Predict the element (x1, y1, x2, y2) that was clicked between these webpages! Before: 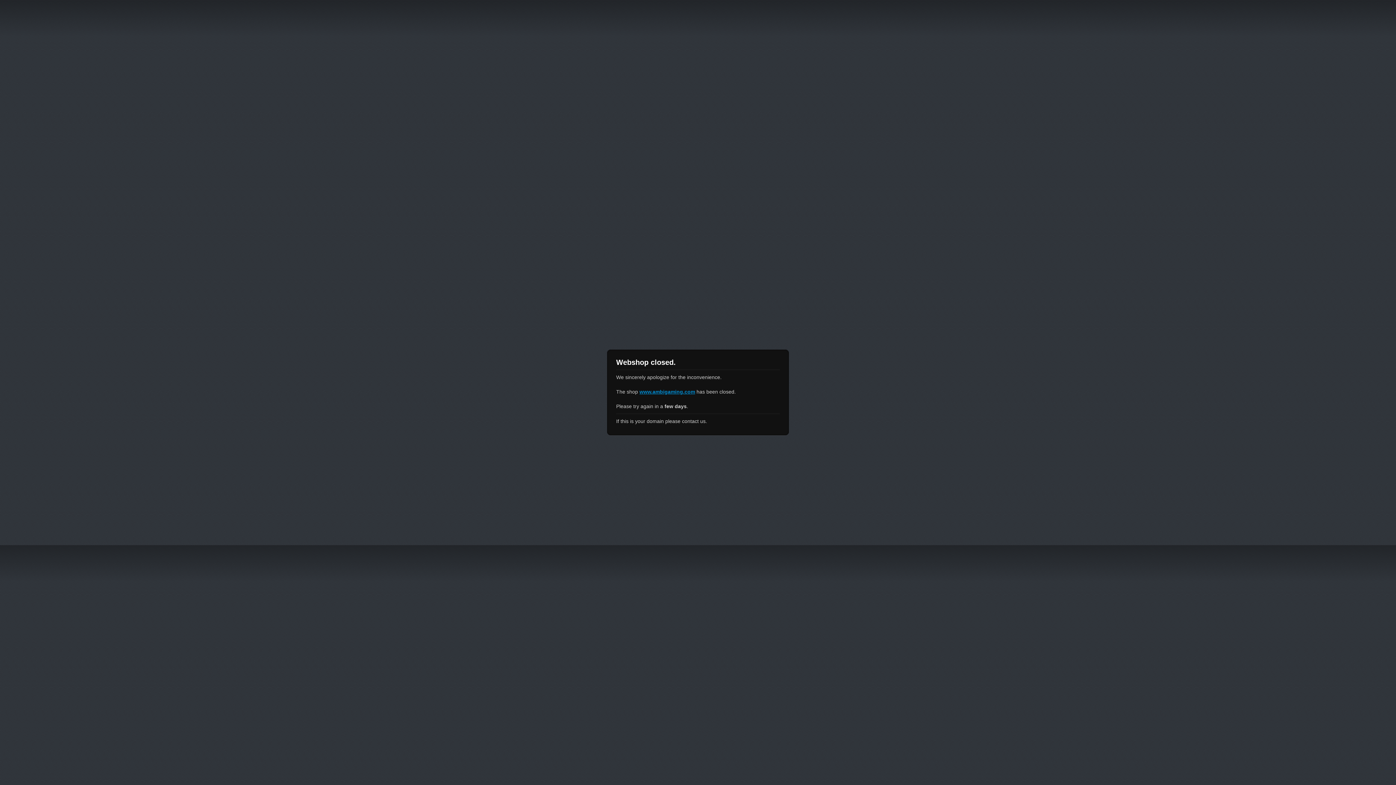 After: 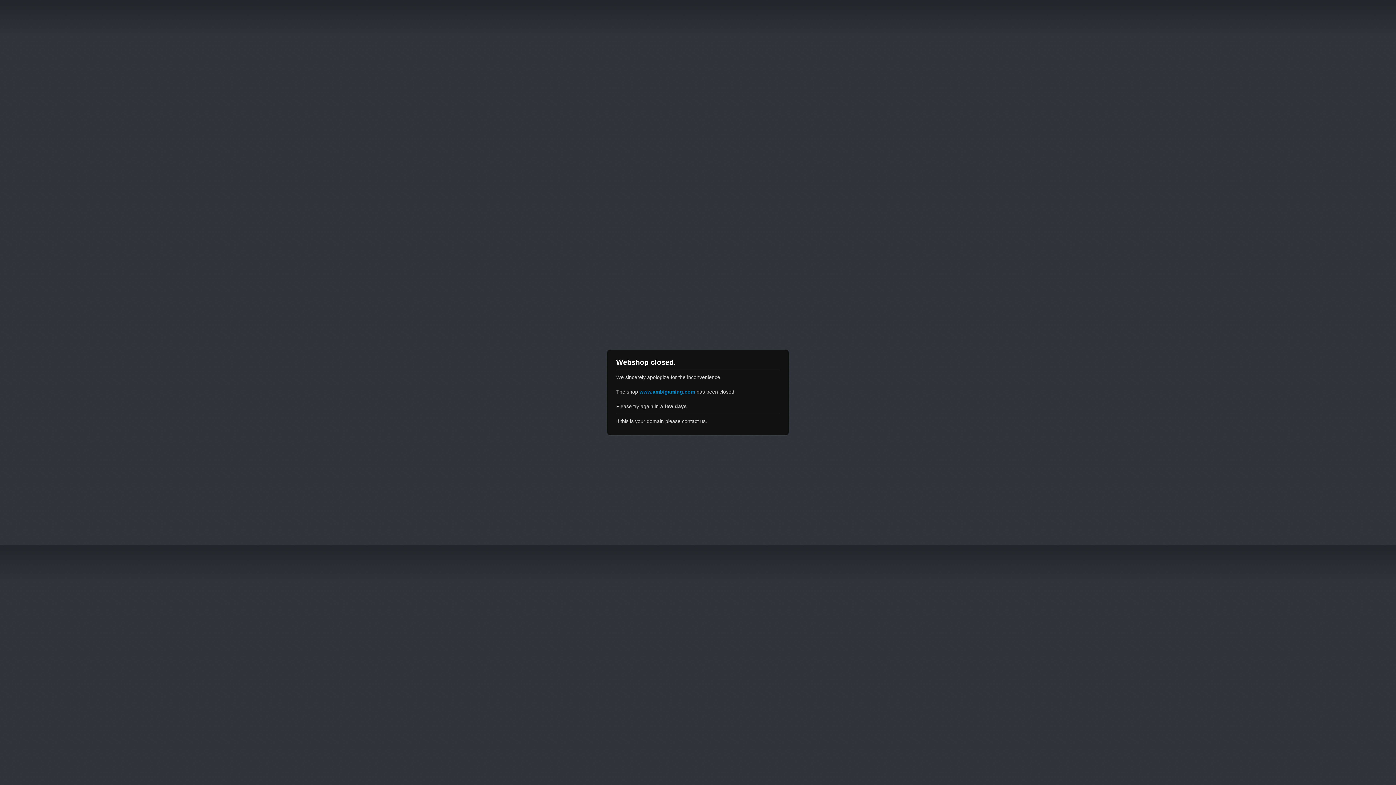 Action: label: www.ambigaming.com bbox: (639, 389, 695, 394)